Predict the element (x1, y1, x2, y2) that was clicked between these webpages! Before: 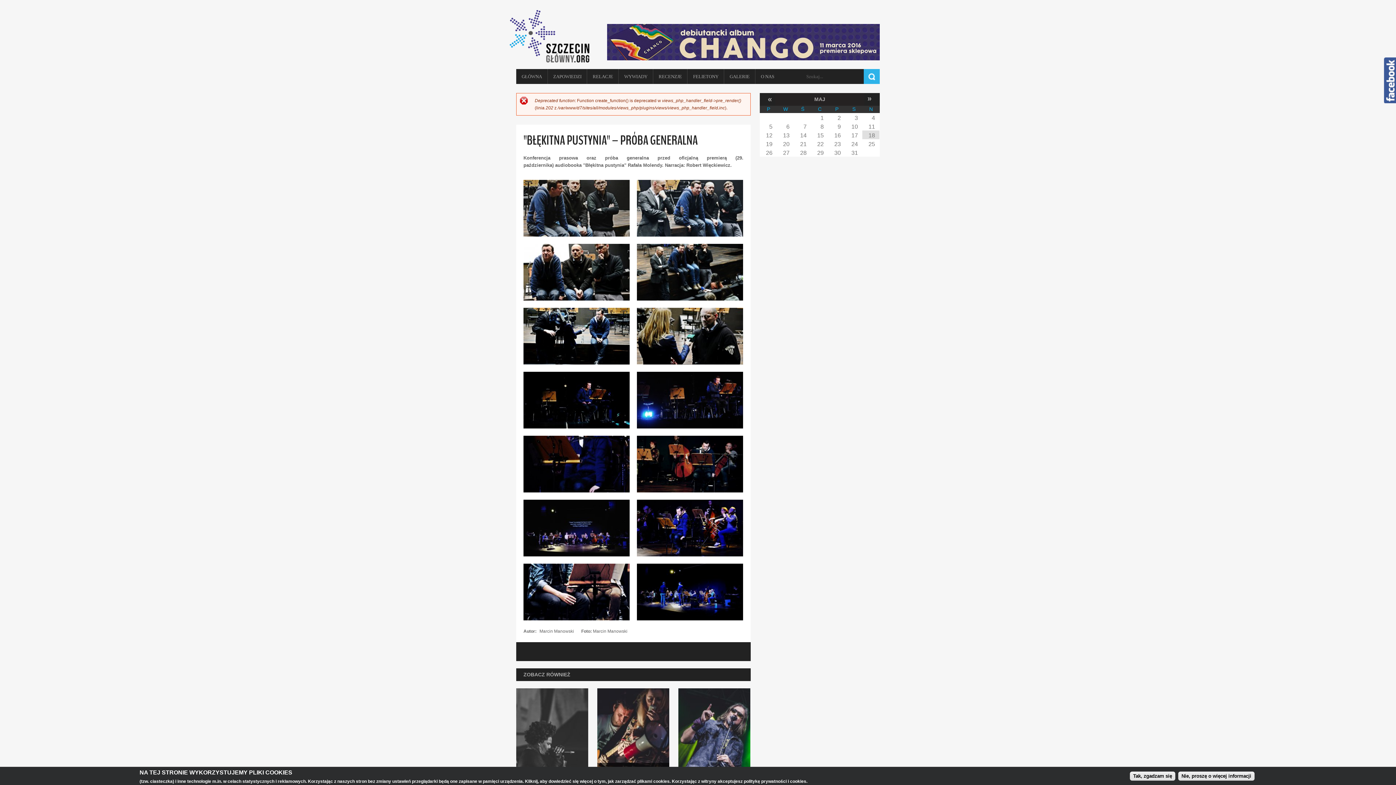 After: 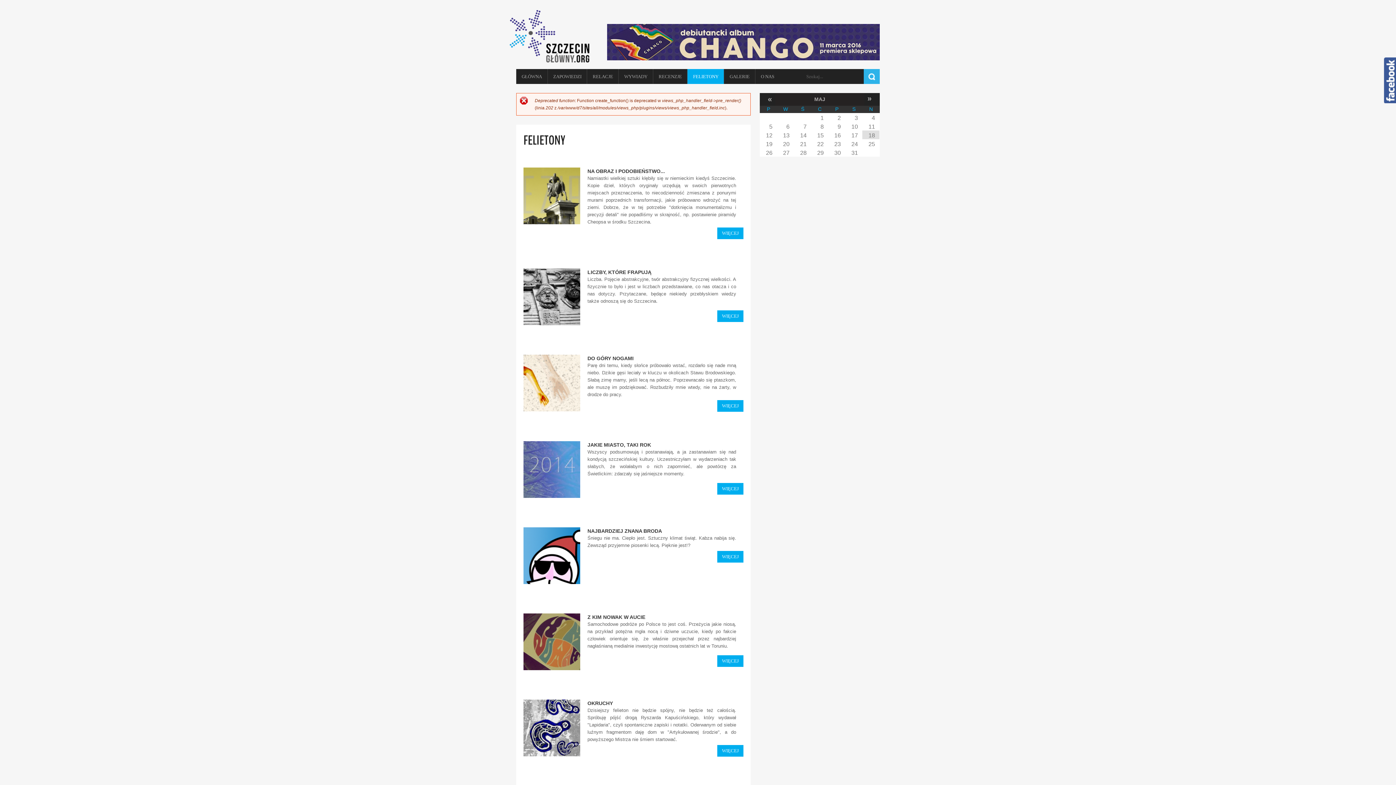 Action: label: FELIETONY bbox: (687, 69, 724, 84)